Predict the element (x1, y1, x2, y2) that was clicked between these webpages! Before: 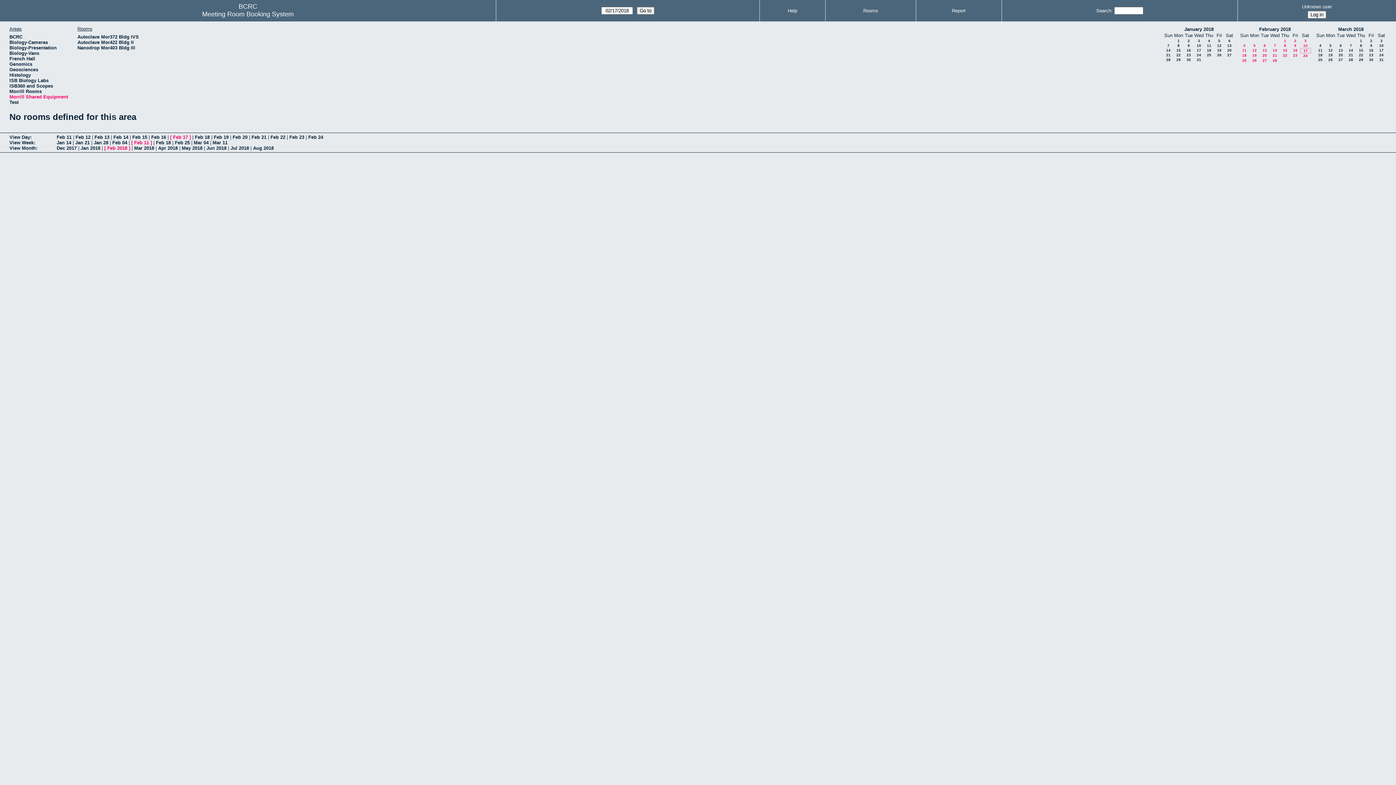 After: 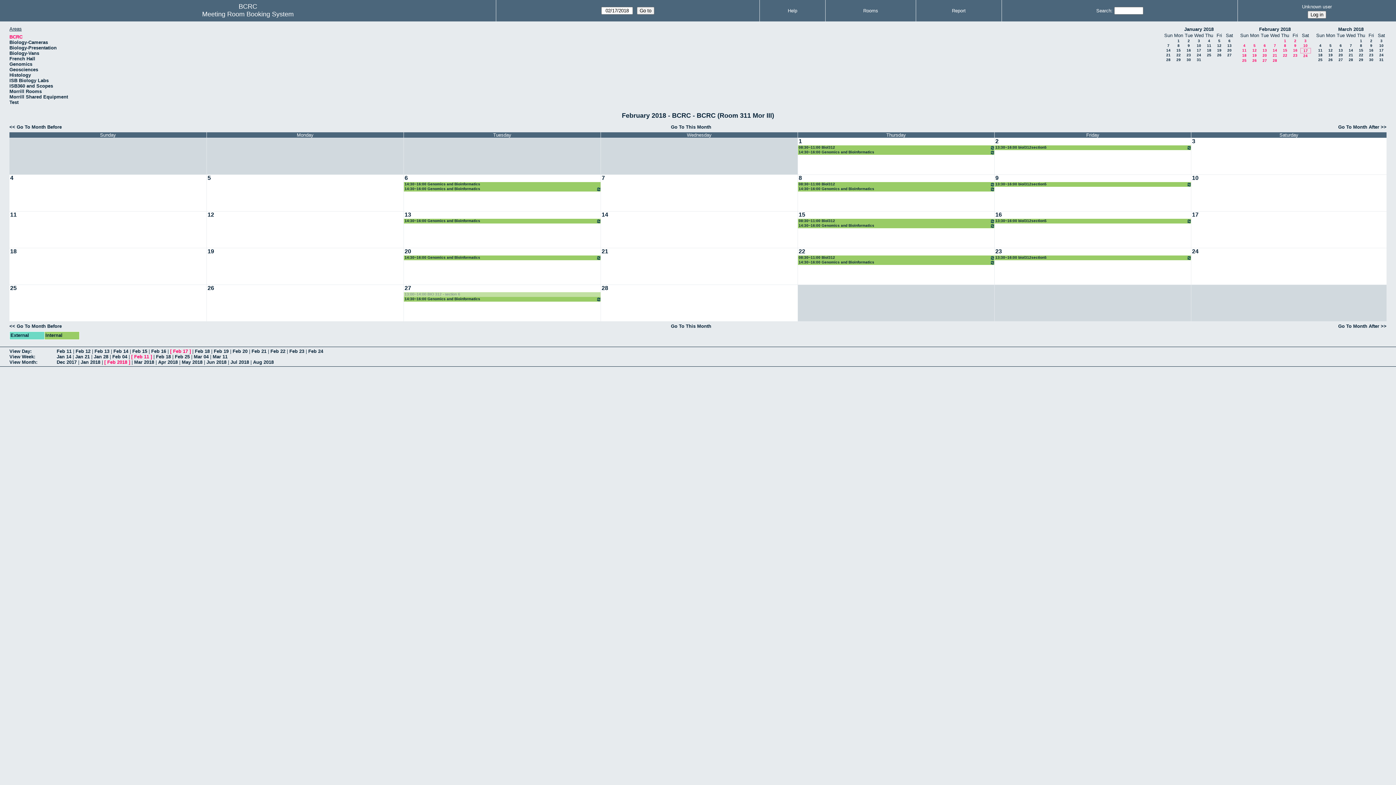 Action: label: BCRC bbox: (9, 34, 22, 39)